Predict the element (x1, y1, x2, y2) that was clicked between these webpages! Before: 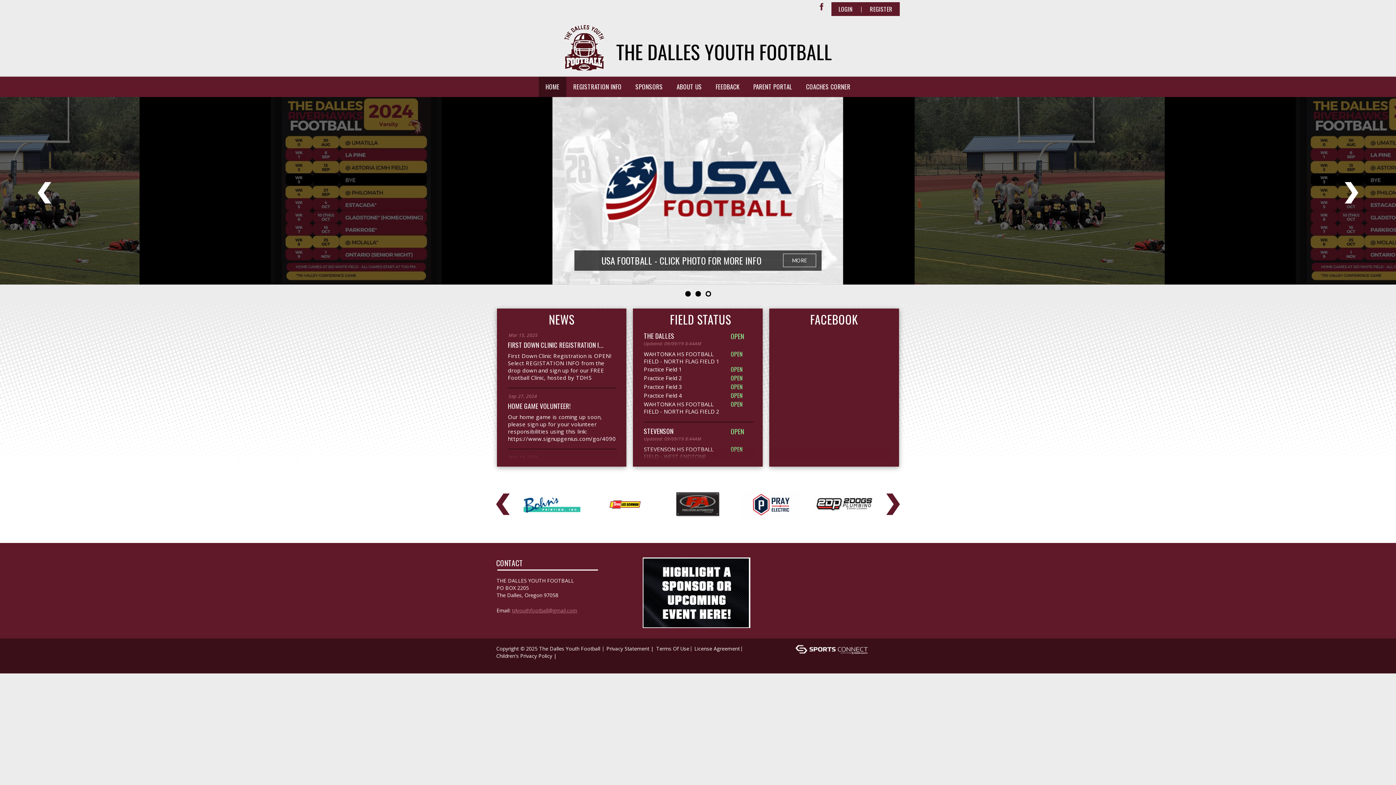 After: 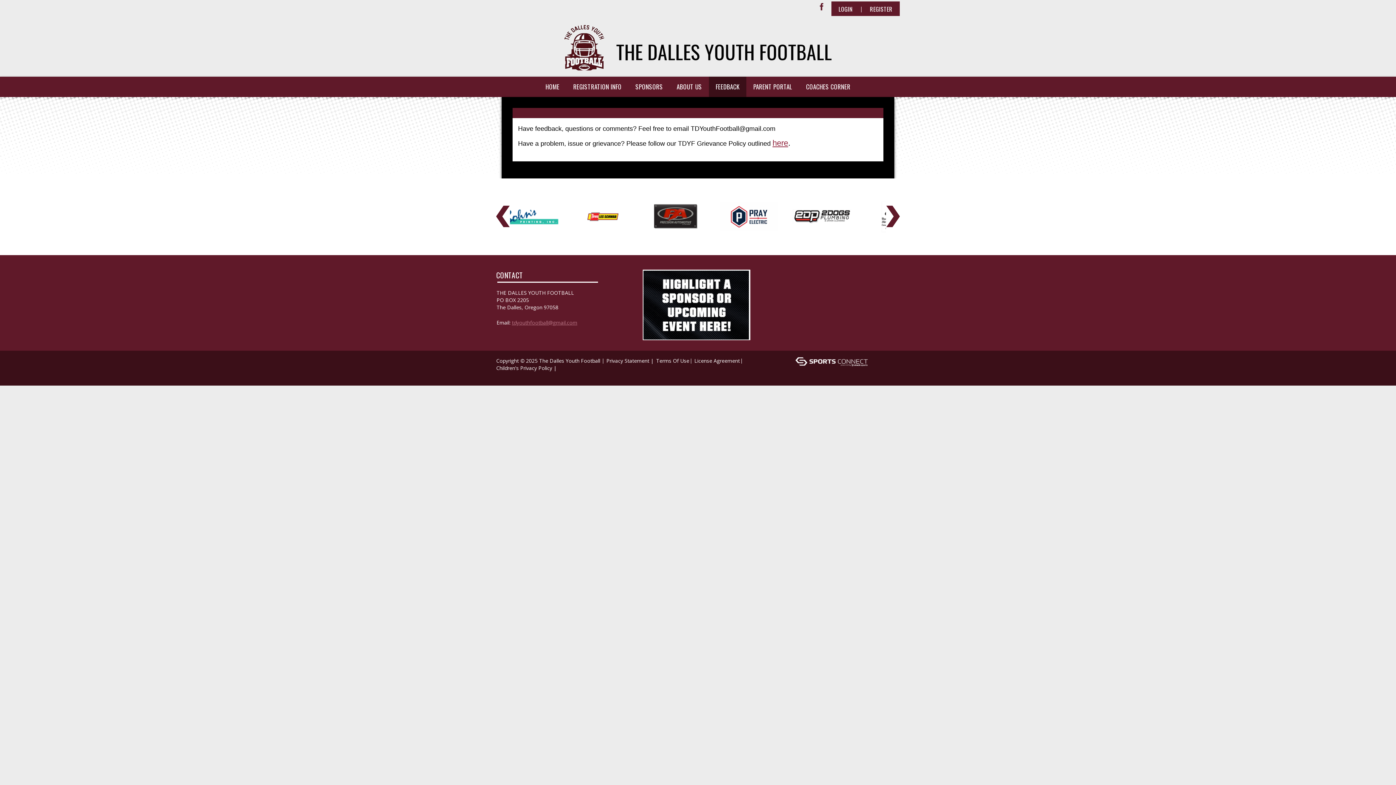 Action: label: FEEDBACK bbox: (709, 76, 746, 97)